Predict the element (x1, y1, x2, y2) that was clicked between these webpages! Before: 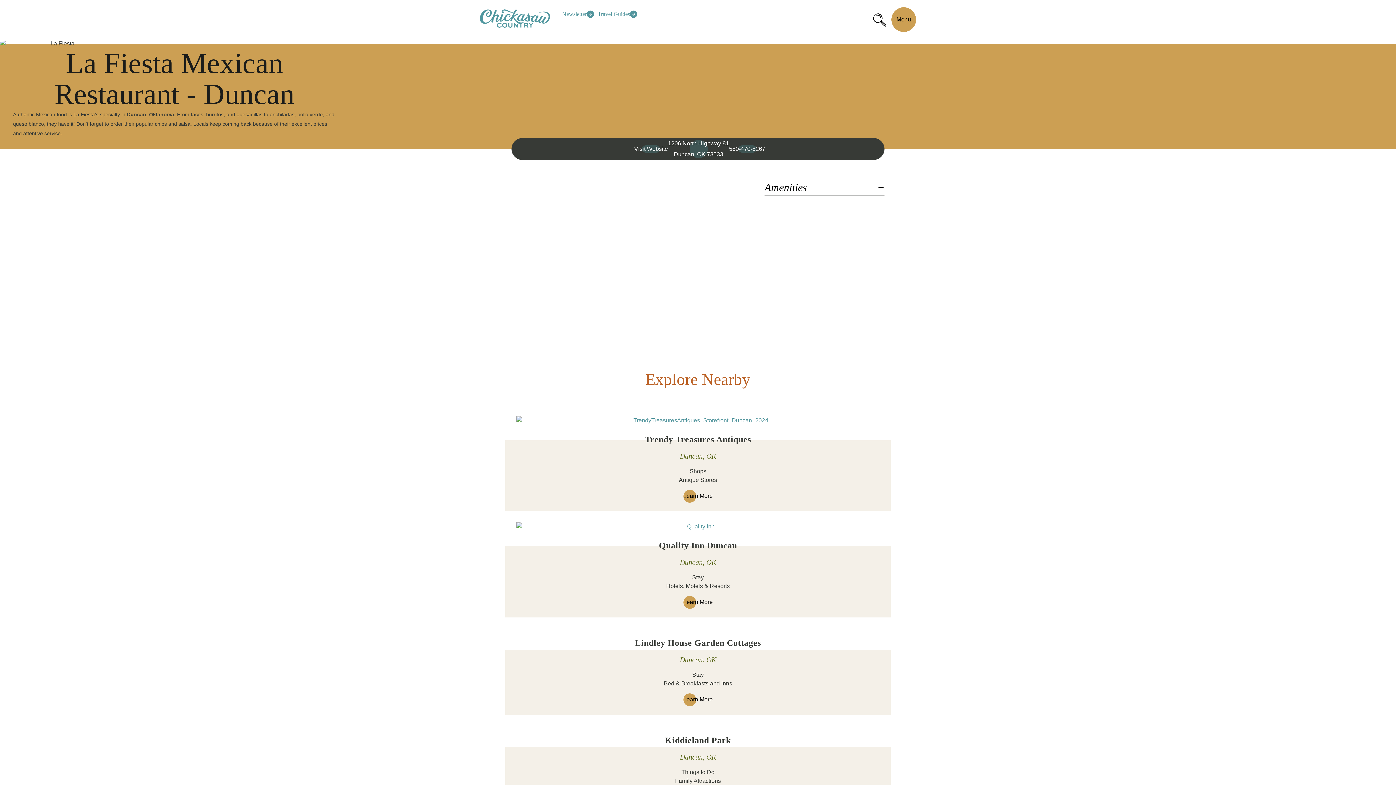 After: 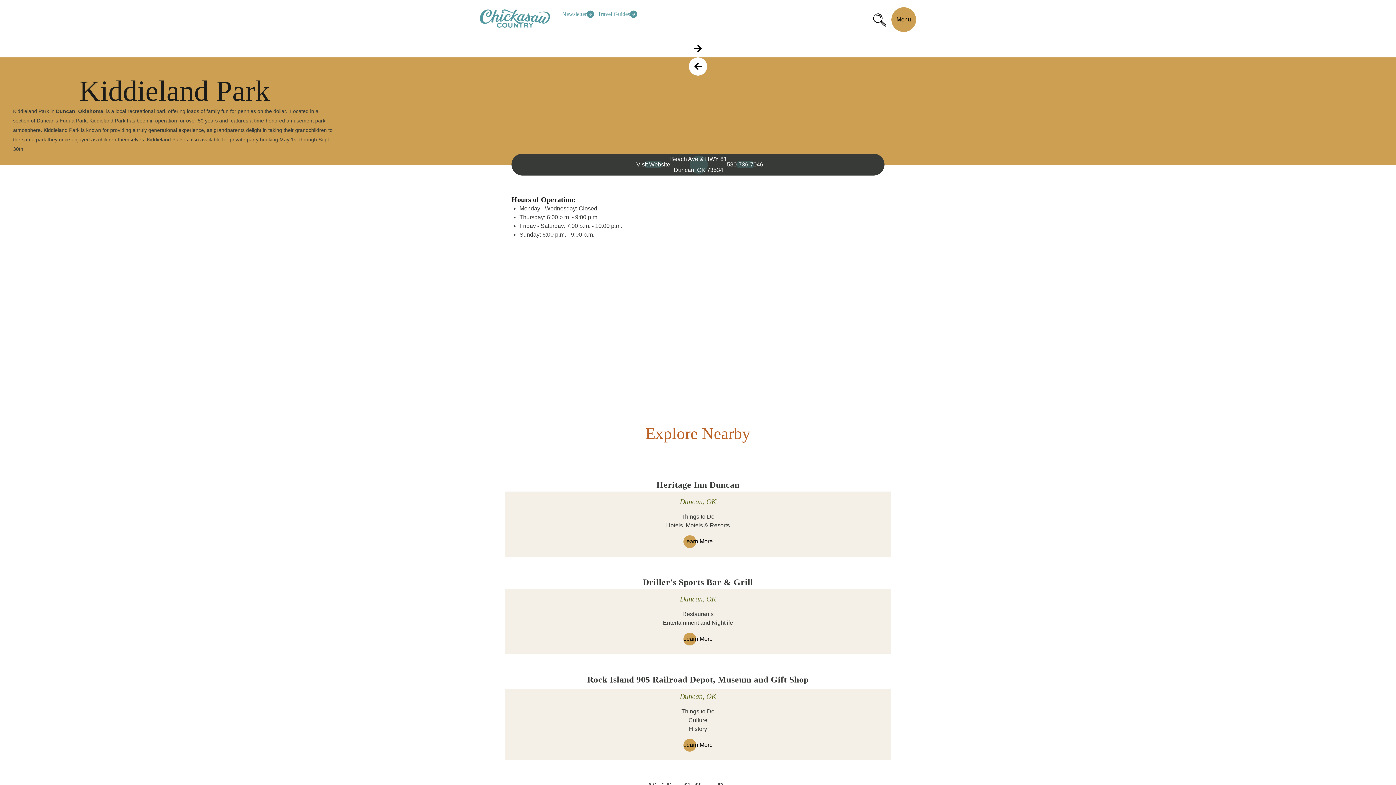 Action: bbox: (665, 736, 731, 745) label: Kiddieland Park